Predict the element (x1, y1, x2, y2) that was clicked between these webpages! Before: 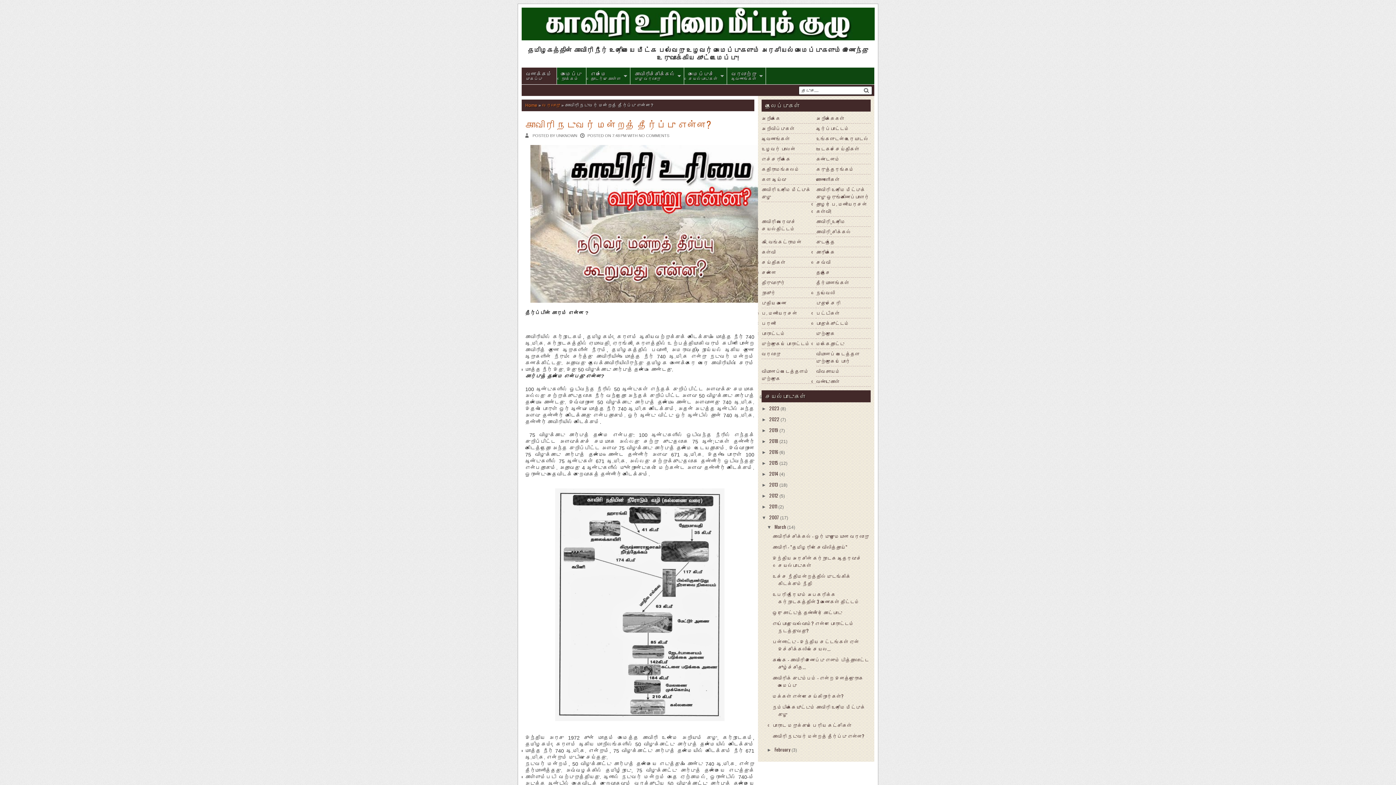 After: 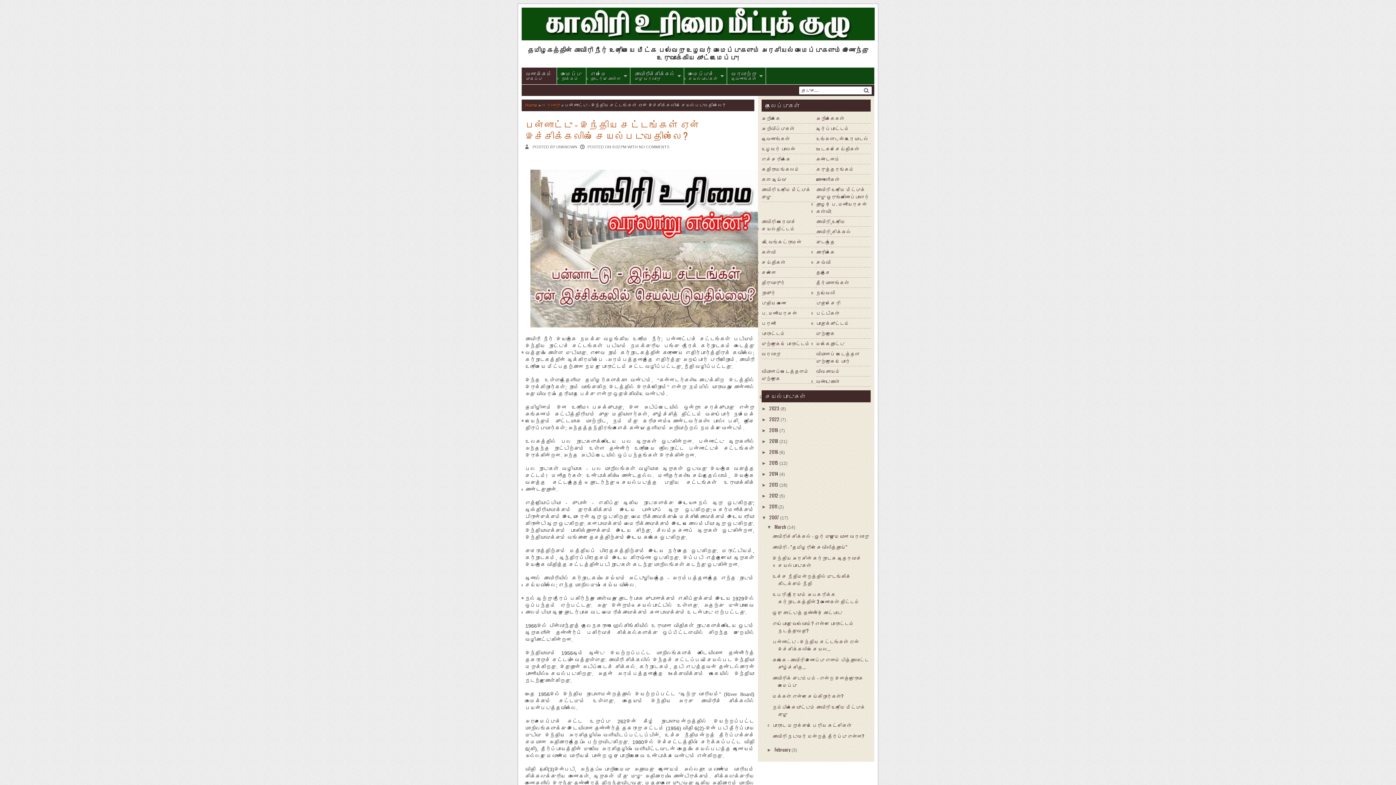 Action: label: பன்னாட்டு - இந்திய சட்டங்கள் ஏன் இச்சிக்கலில் செயல... bbox: (772, 638, 859, 652)